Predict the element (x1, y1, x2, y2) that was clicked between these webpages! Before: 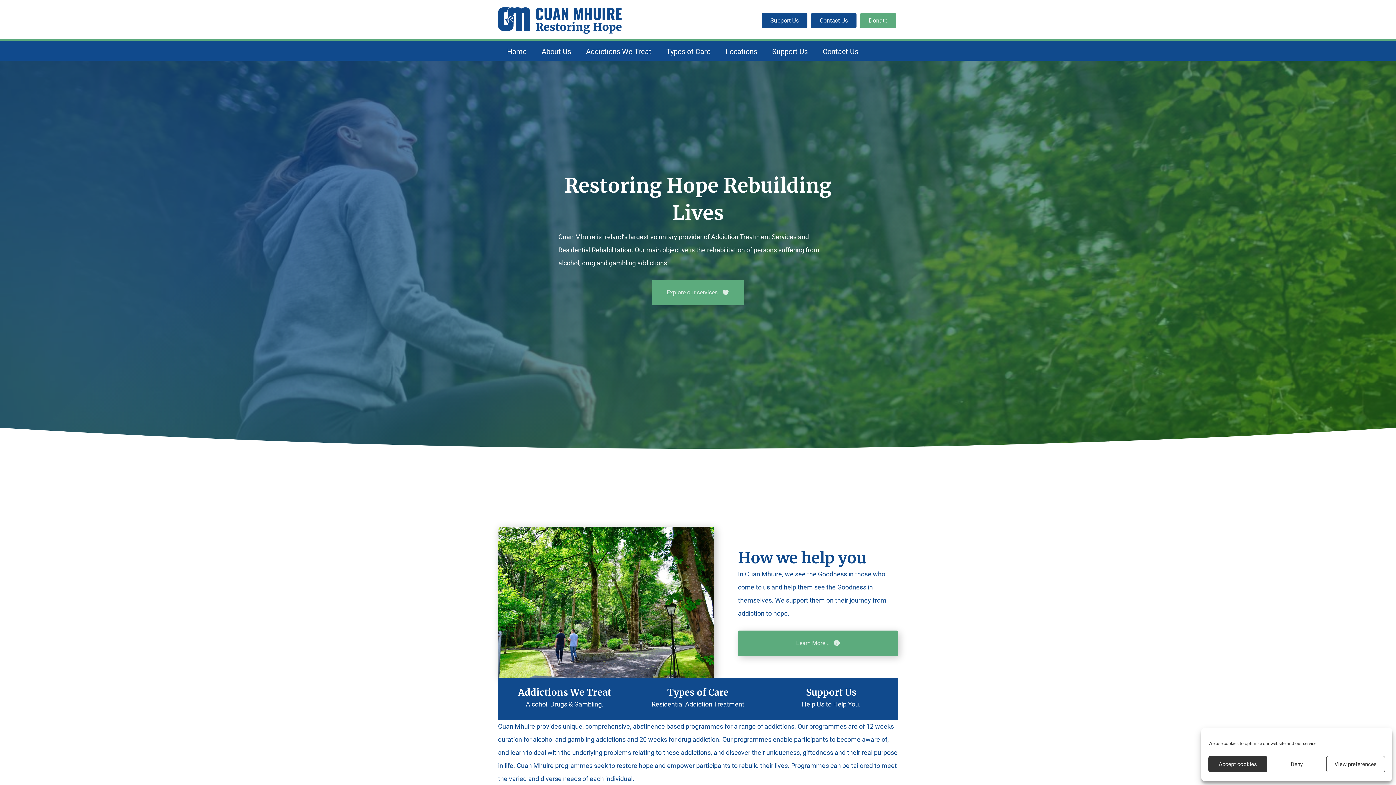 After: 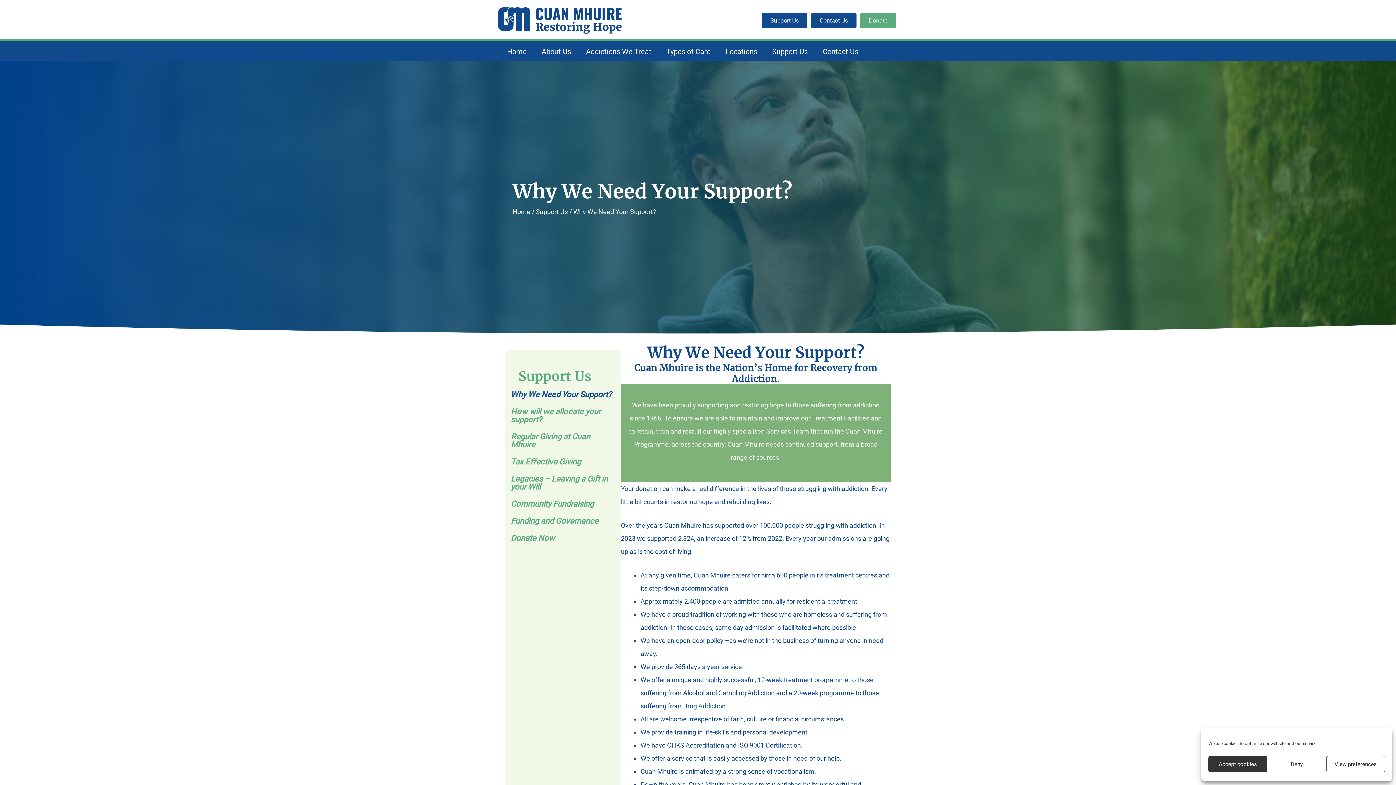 Action: bbox: (761, 12, 807, 28) label: Support Us